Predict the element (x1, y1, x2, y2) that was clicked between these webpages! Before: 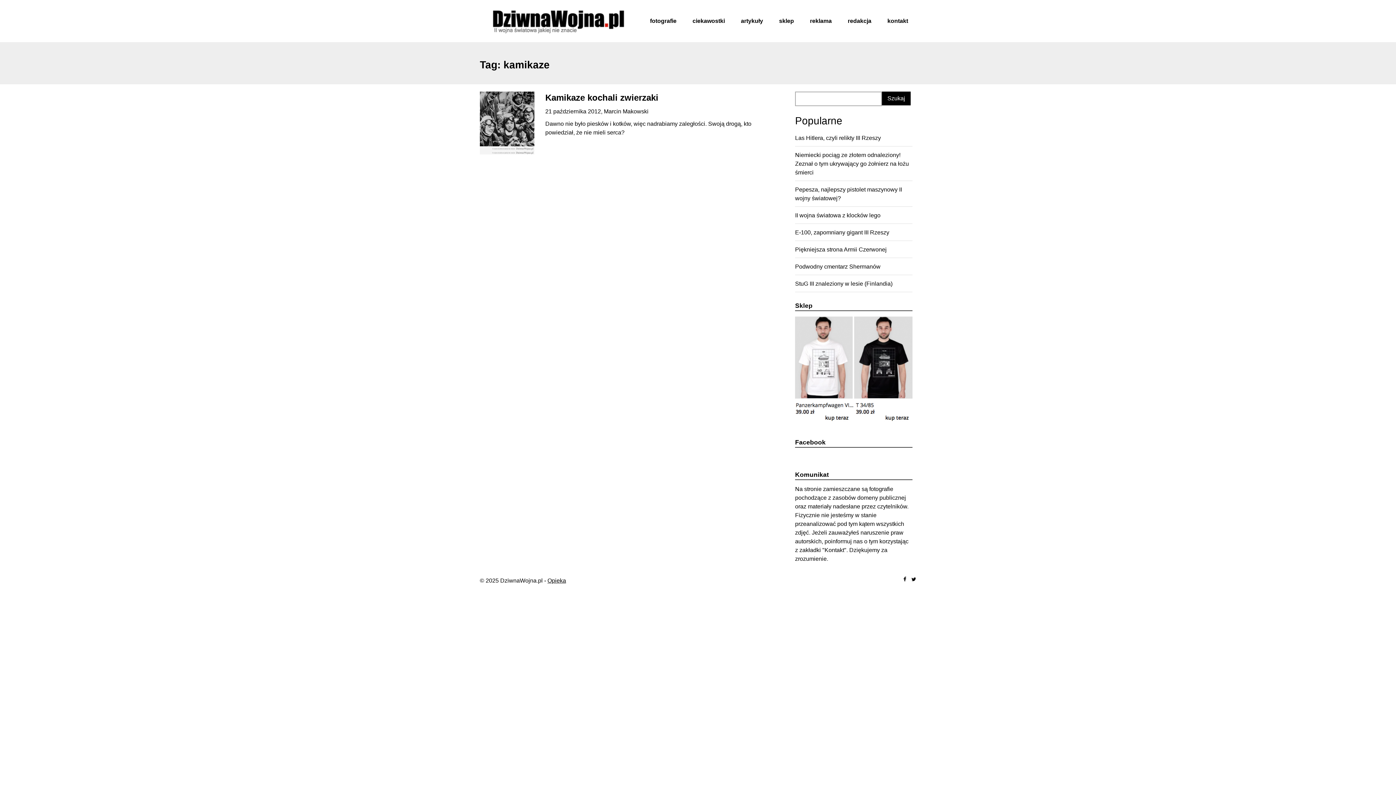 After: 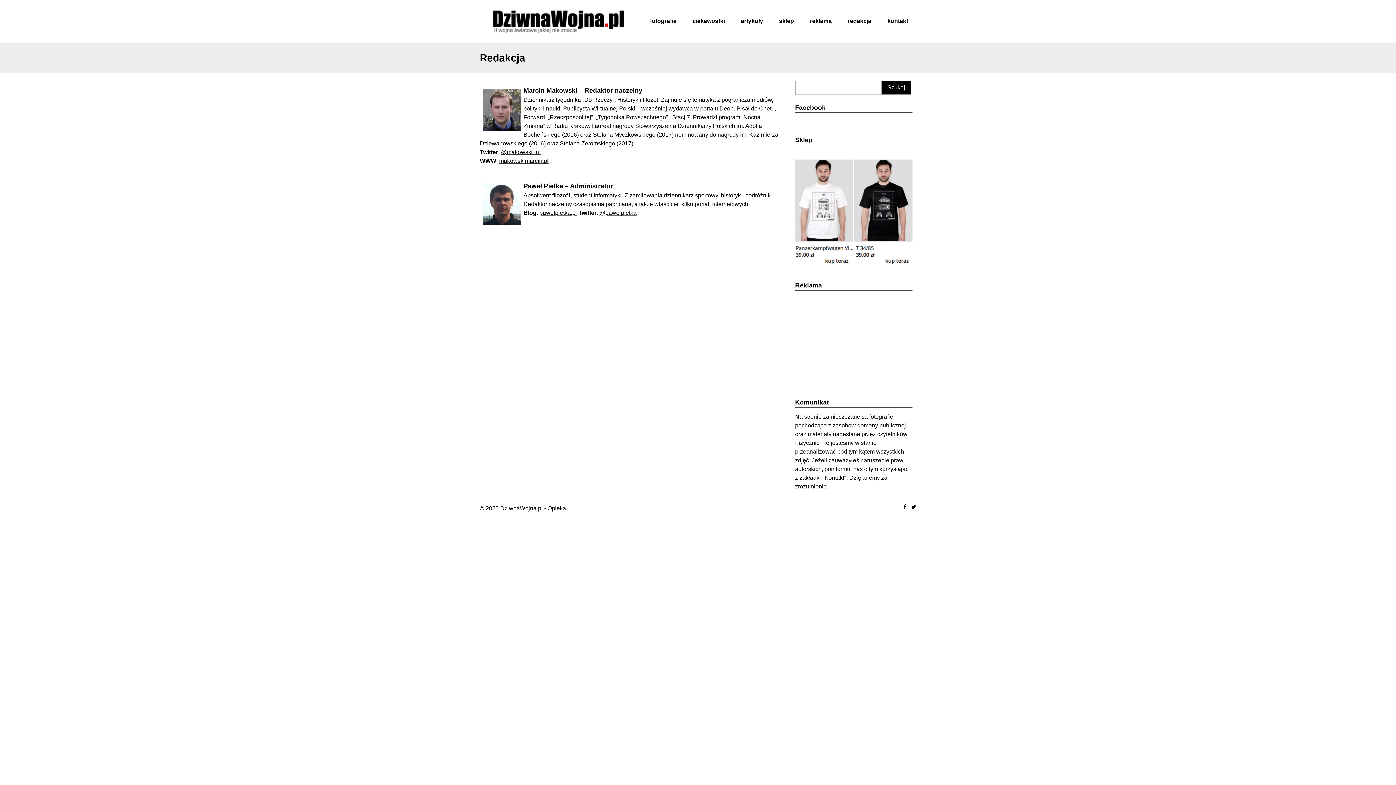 Action: label: redakcja bbox: (843, 12, 876, 29)